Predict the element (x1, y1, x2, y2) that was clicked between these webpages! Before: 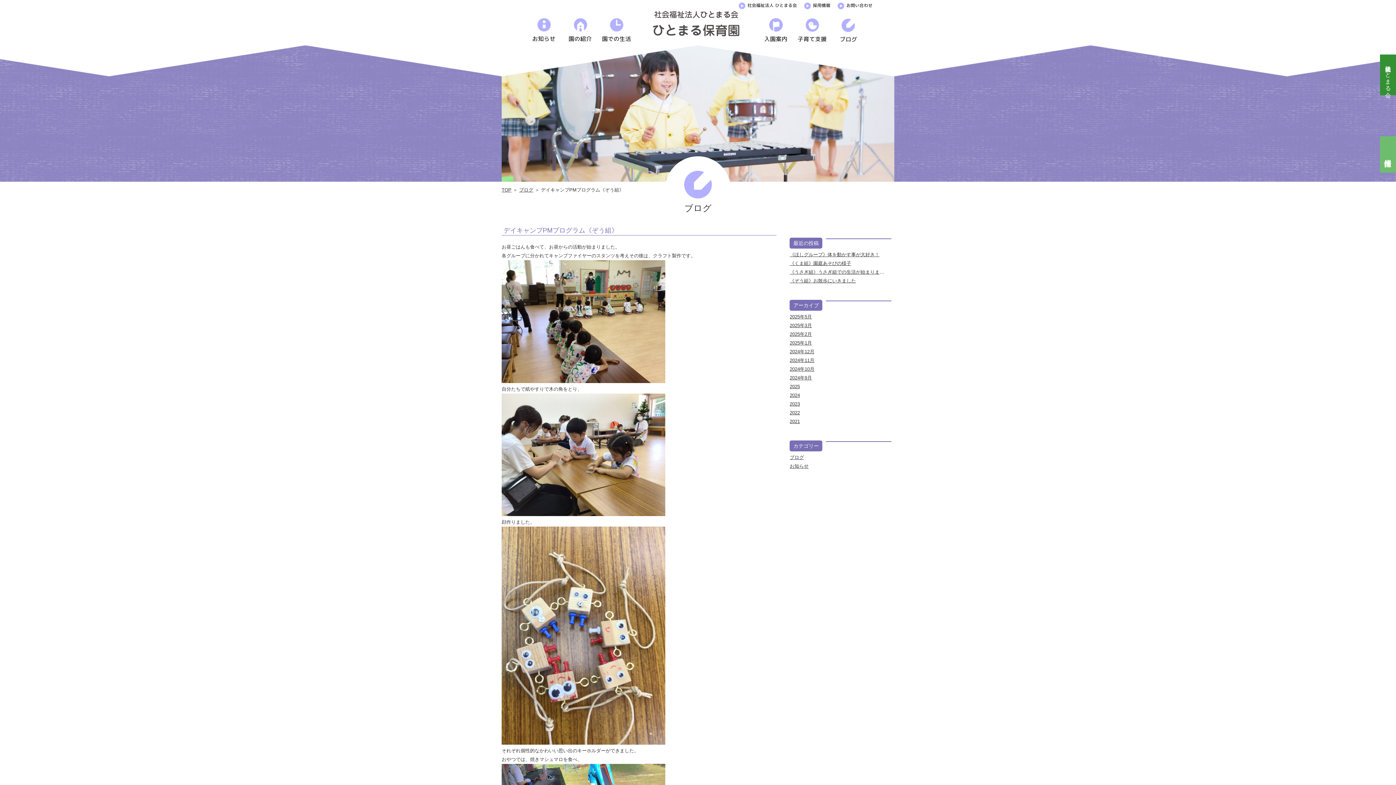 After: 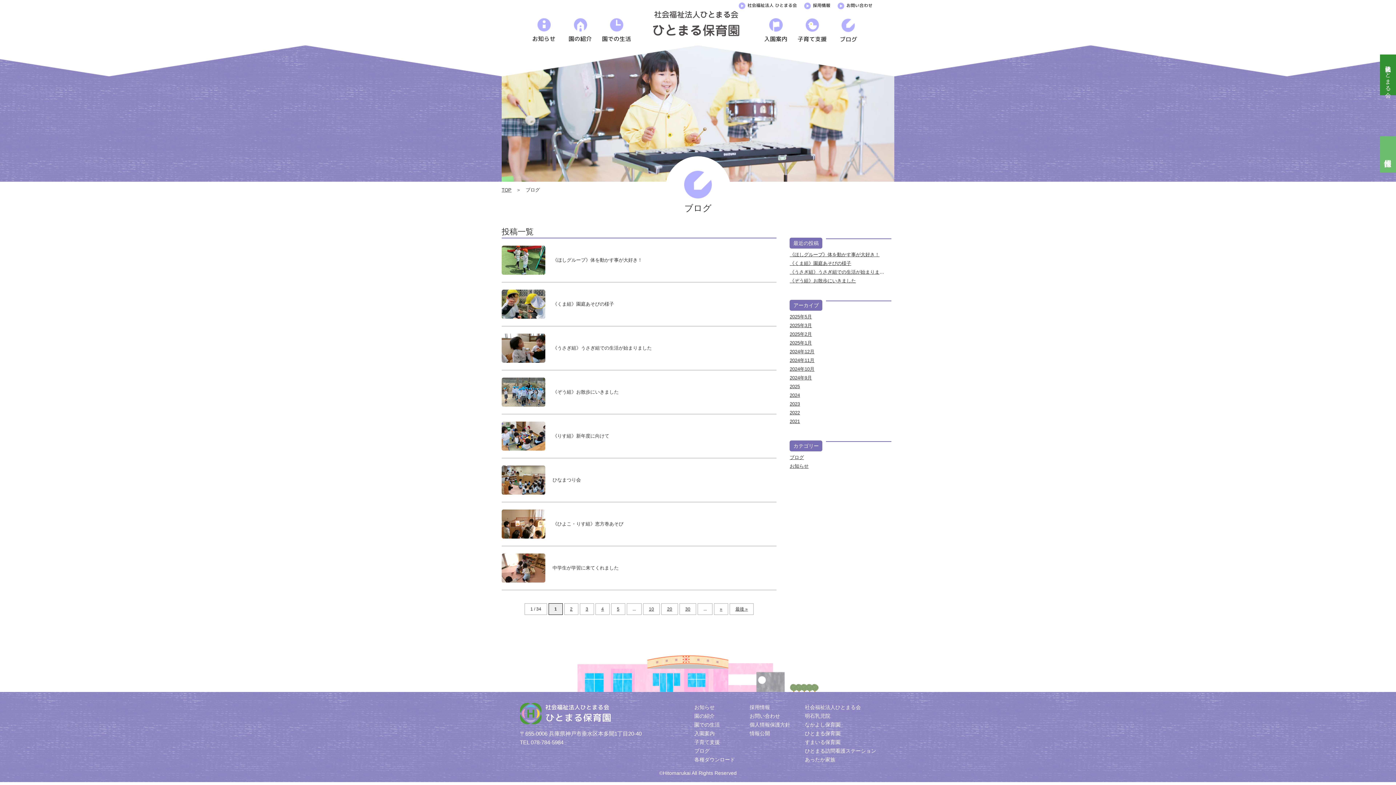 Action: label: ブログ bbox: (519, 187, 533, 192)